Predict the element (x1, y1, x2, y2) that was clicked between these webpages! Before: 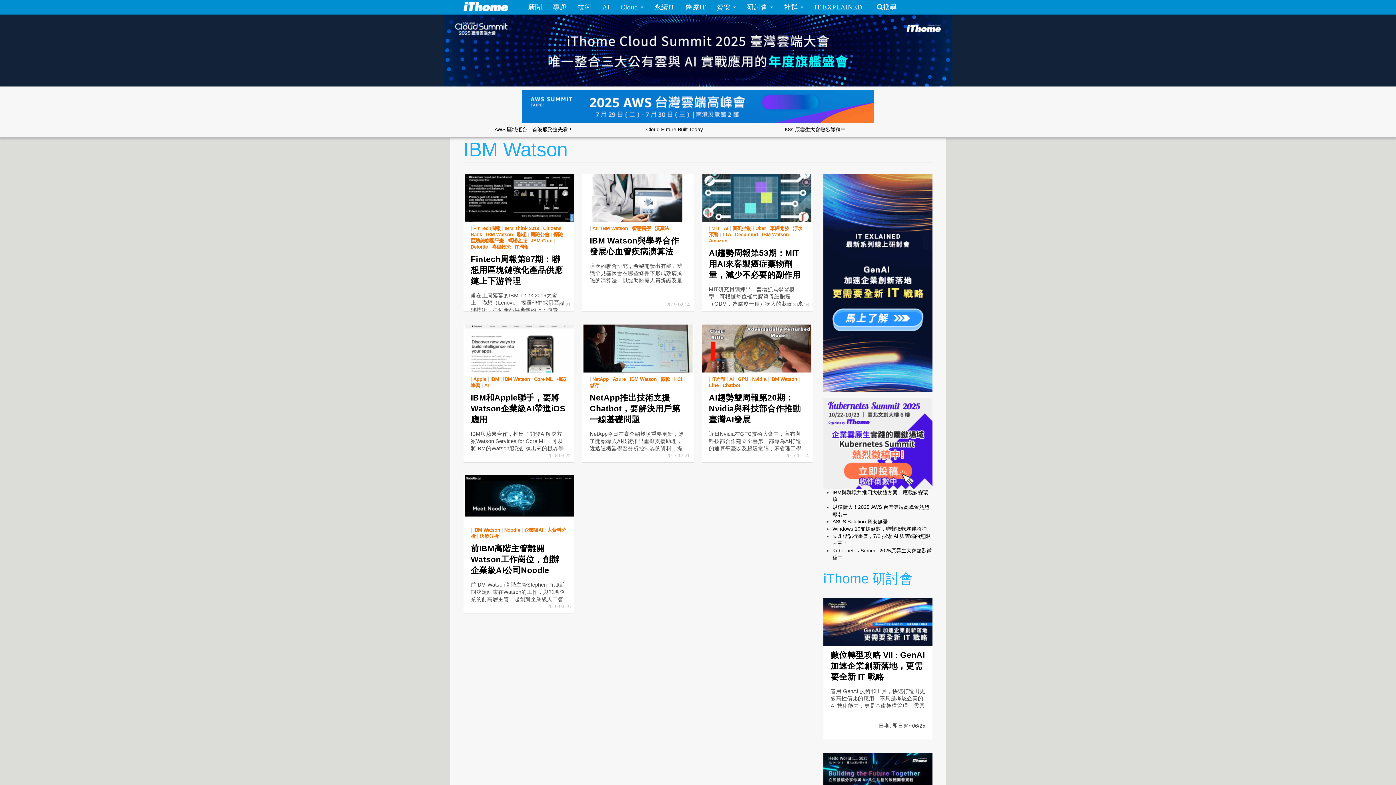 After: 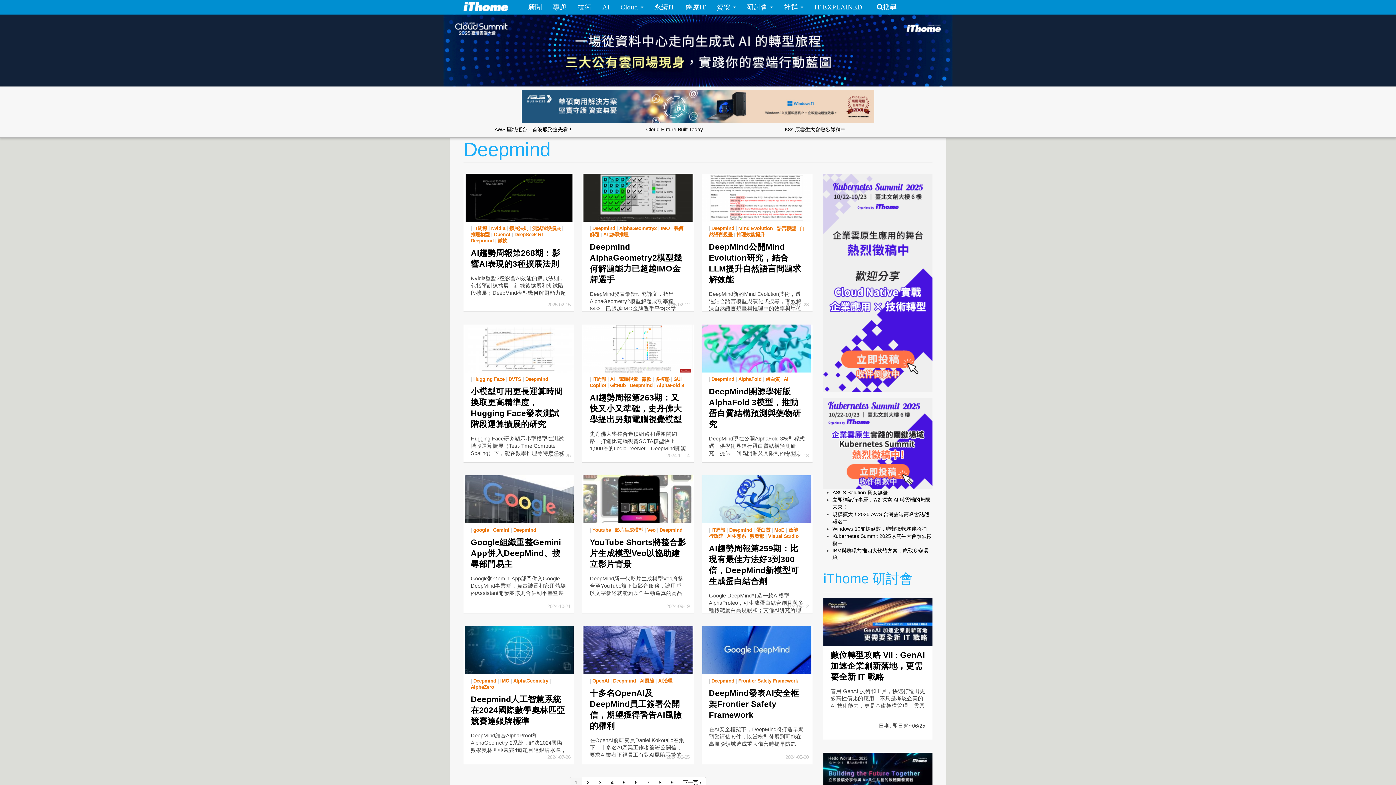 Action: label: Deepmind bbox: (735, 232, 758, 237)